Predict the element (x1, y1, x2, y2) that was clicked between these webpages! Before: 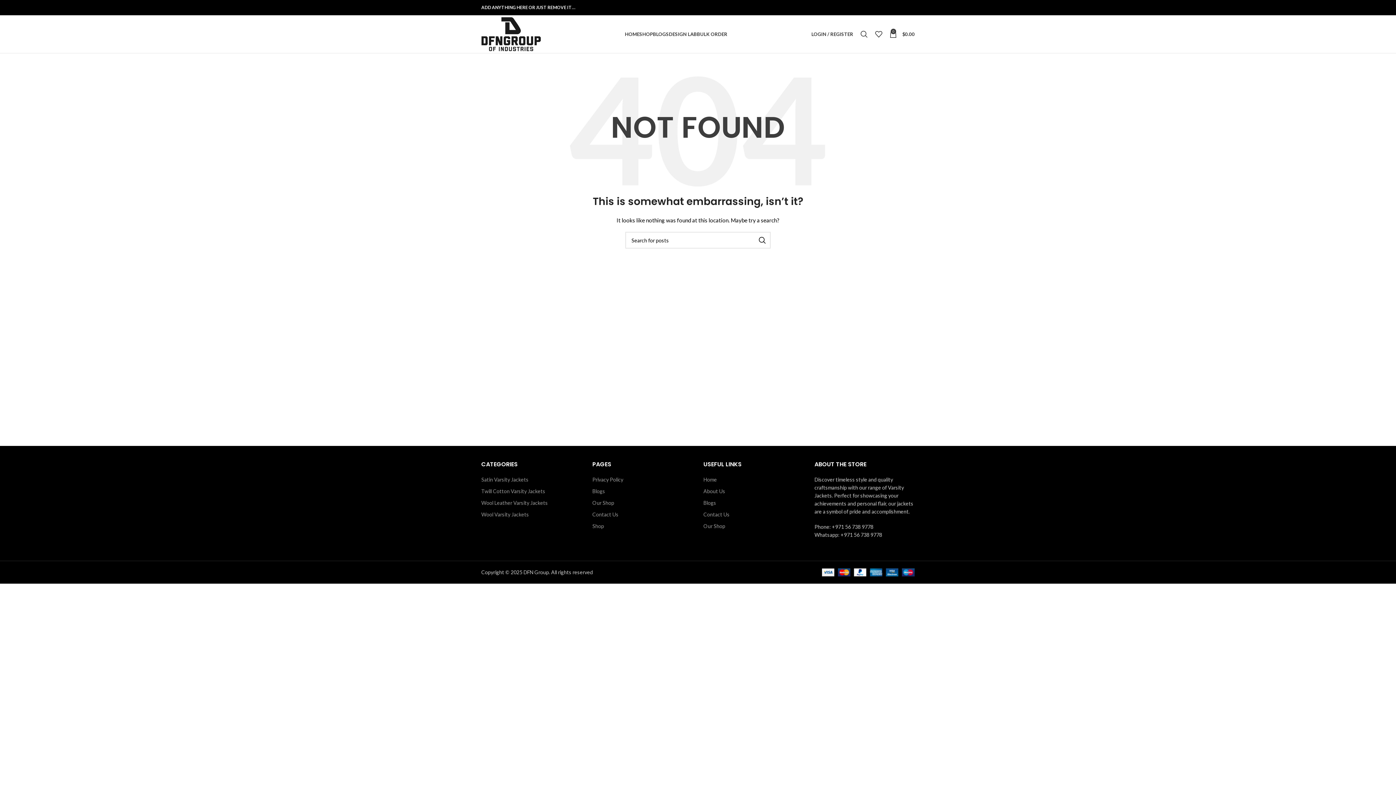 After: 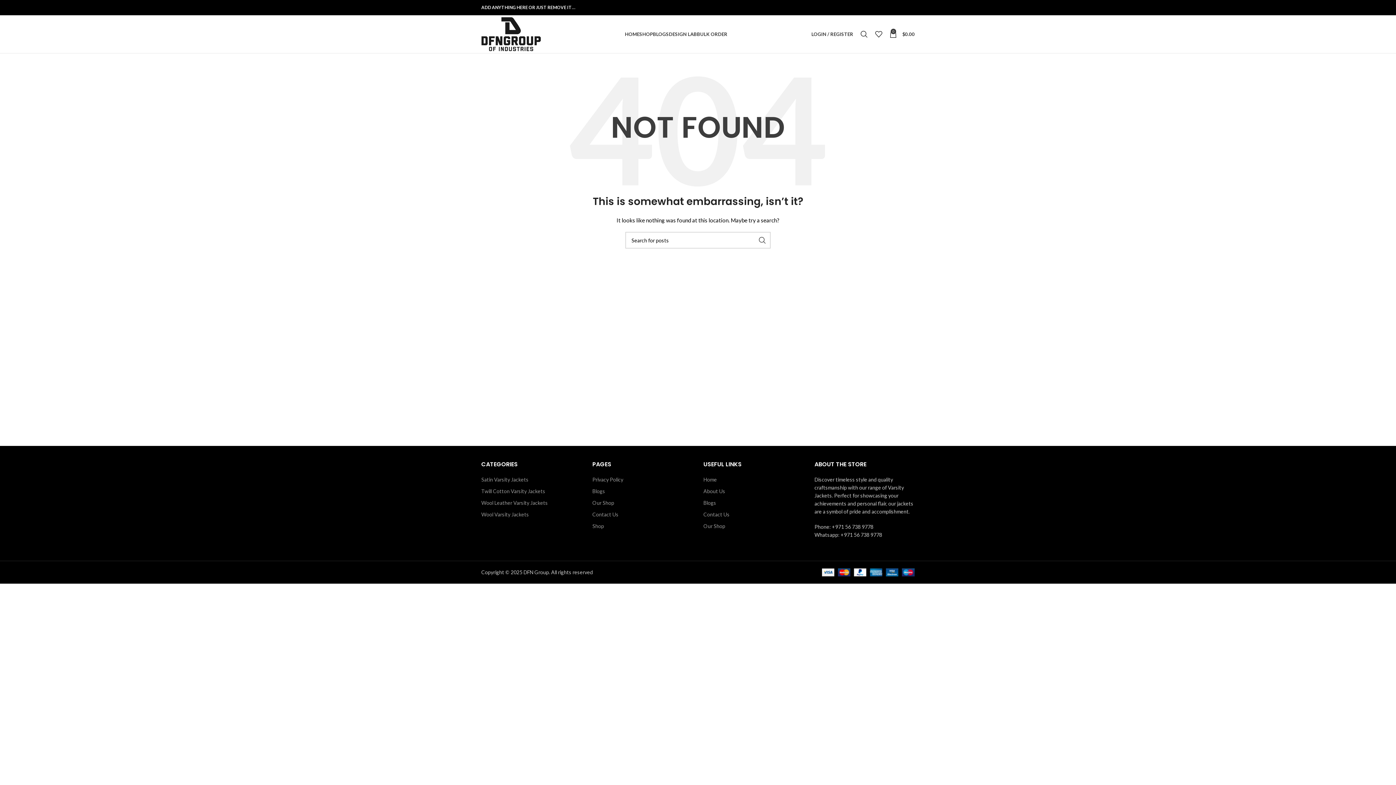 Action: bbox: (754, 232, 770, 248) label: Search 